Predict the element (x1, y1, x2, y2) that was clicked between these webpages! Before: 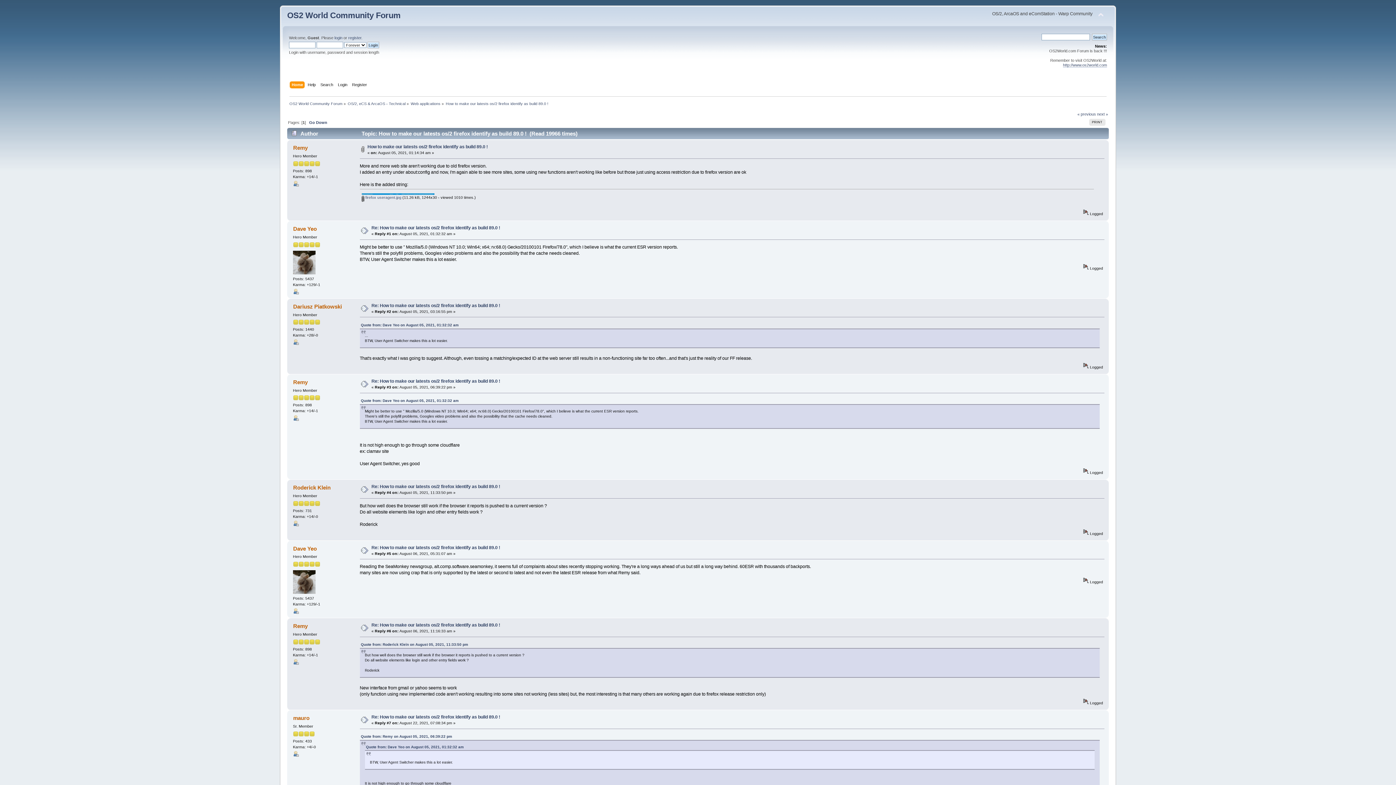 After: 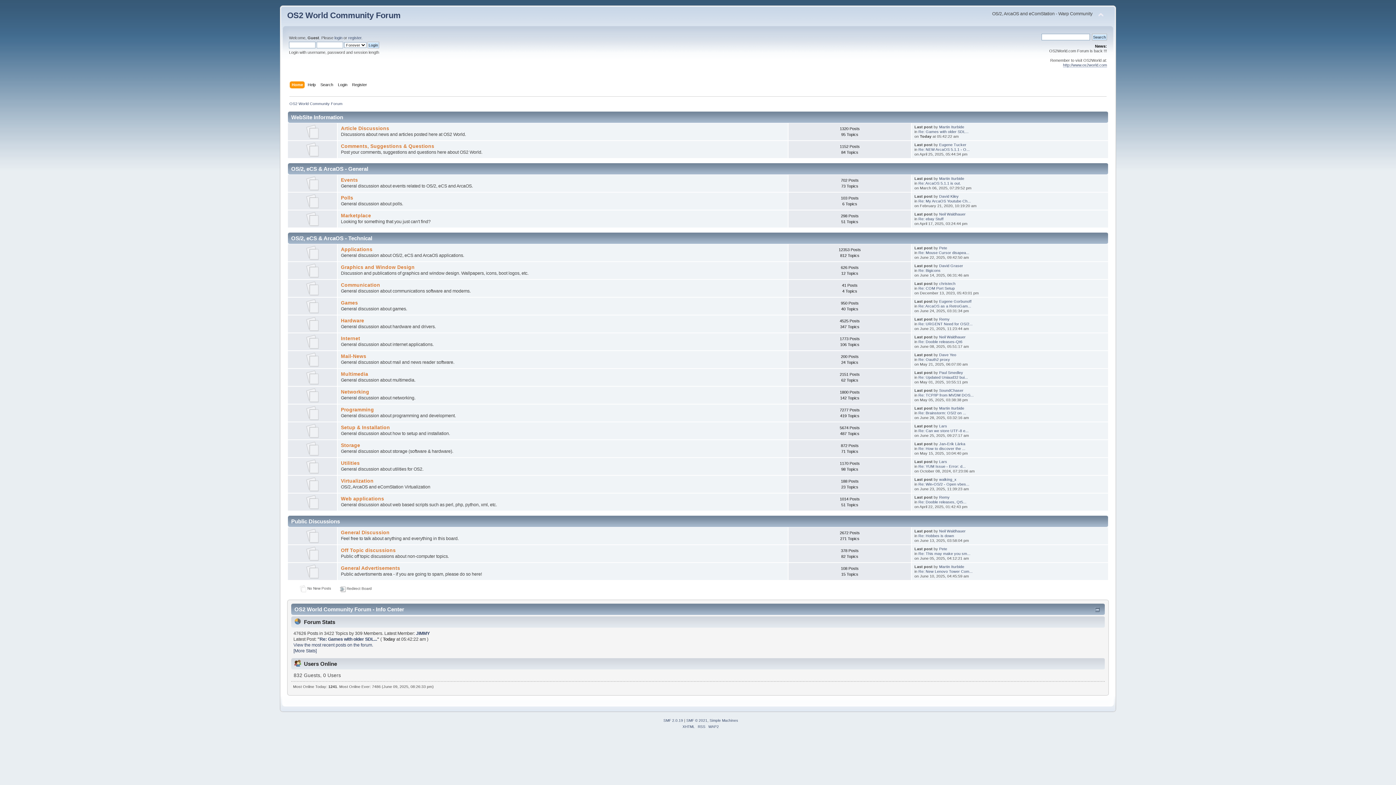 Action: label: Home bbox: (291, 81, 304, 89)